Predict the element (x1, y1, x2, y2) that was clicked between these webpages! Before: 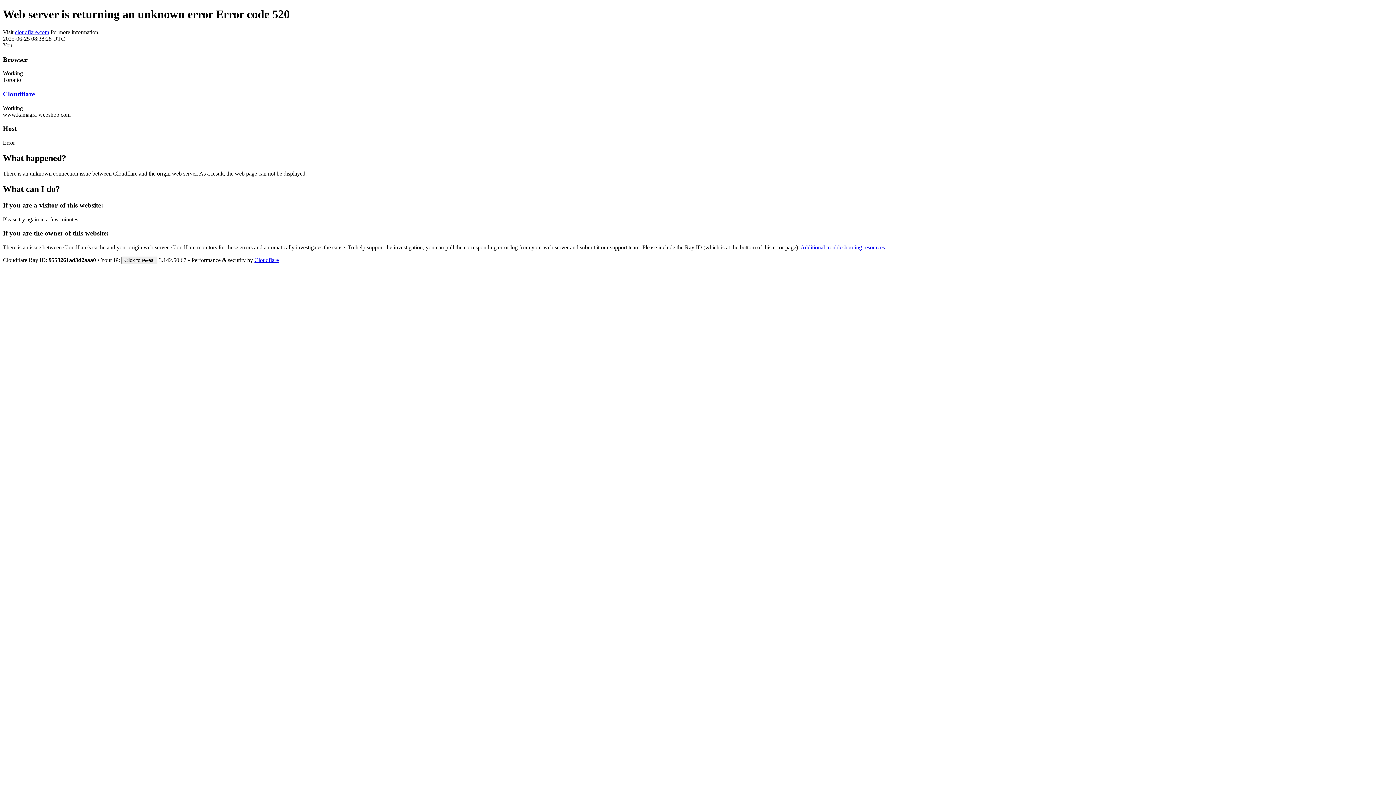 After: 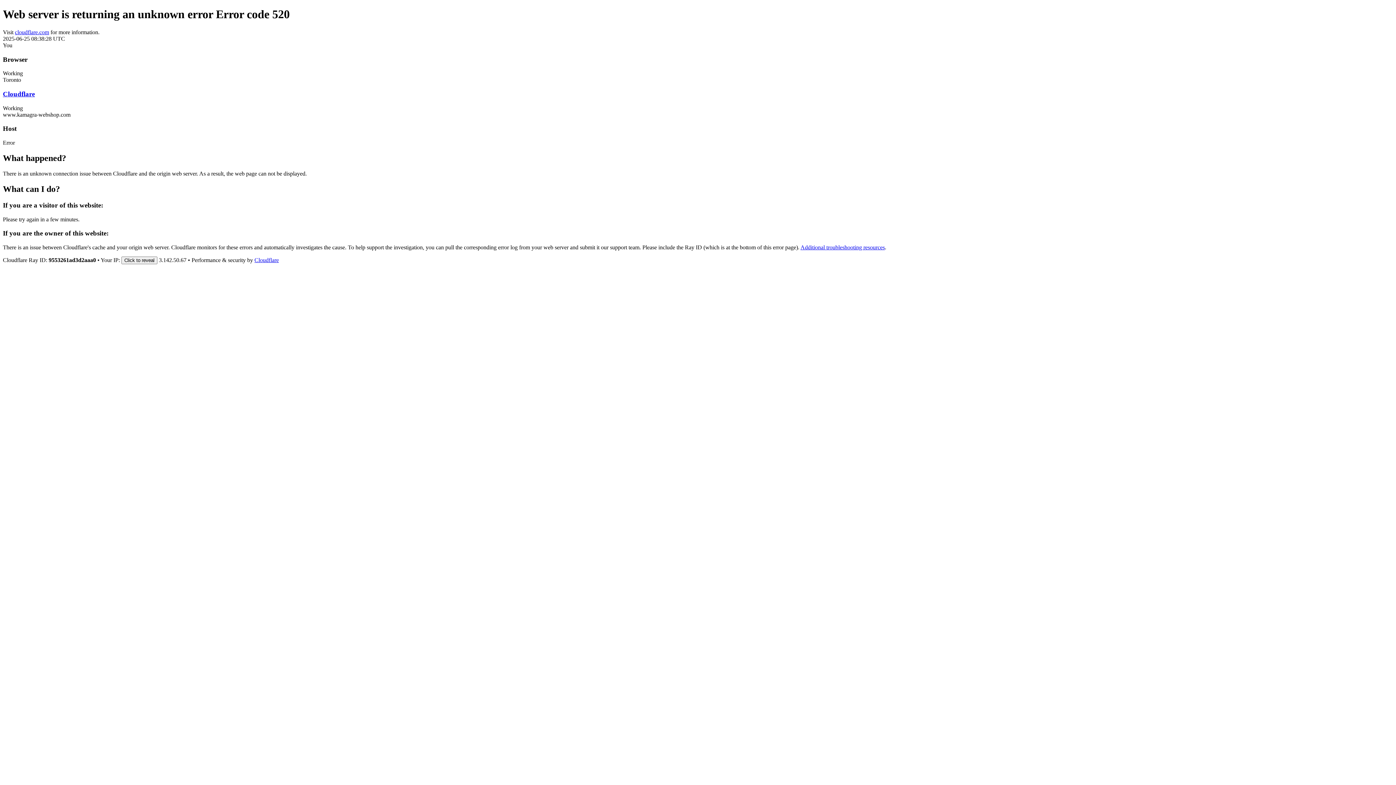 Action: bbox: (254, 257, 278, 263) label: Cloudflare